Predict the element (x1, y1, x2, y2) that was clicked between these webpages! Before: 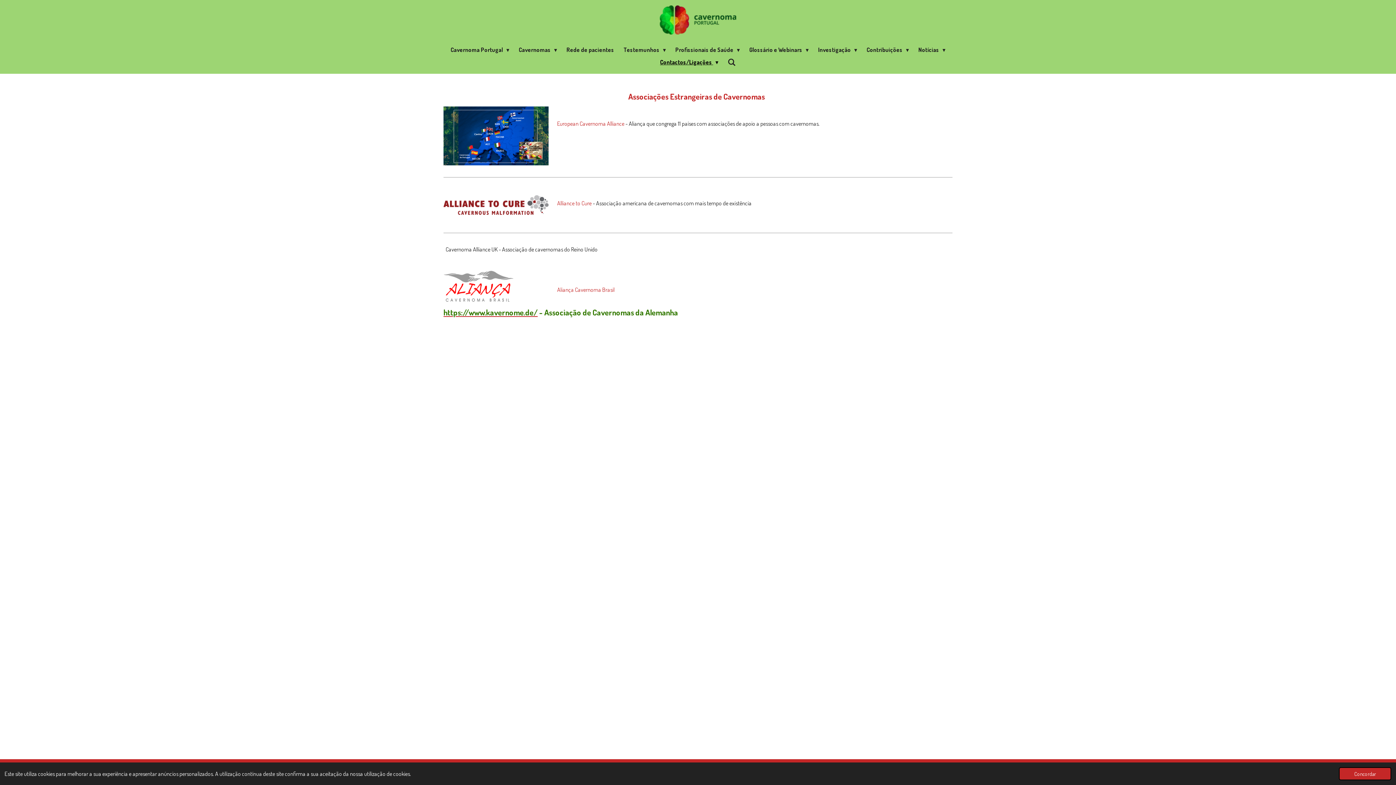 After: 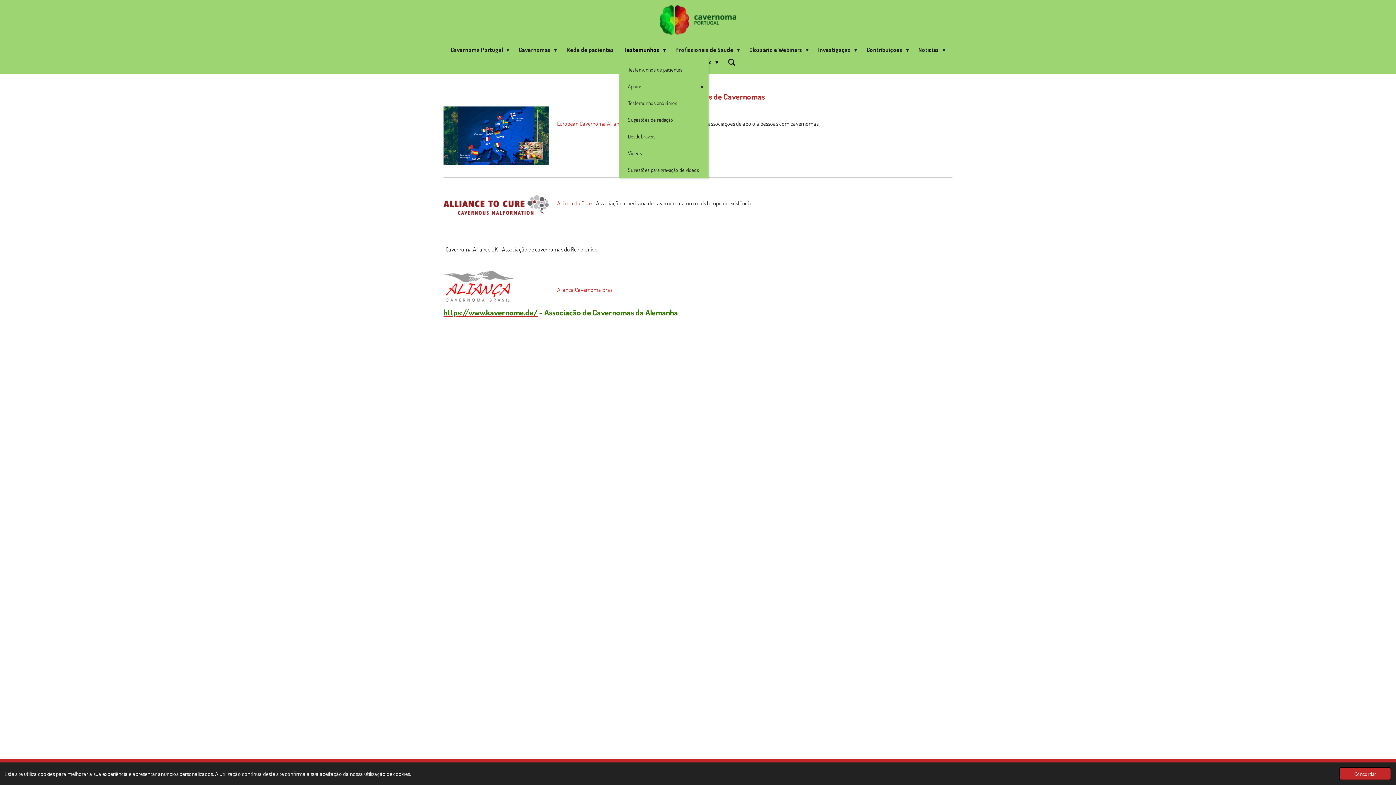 Action: label: Testemunhos  bbox: (618, 43, 670, 55)